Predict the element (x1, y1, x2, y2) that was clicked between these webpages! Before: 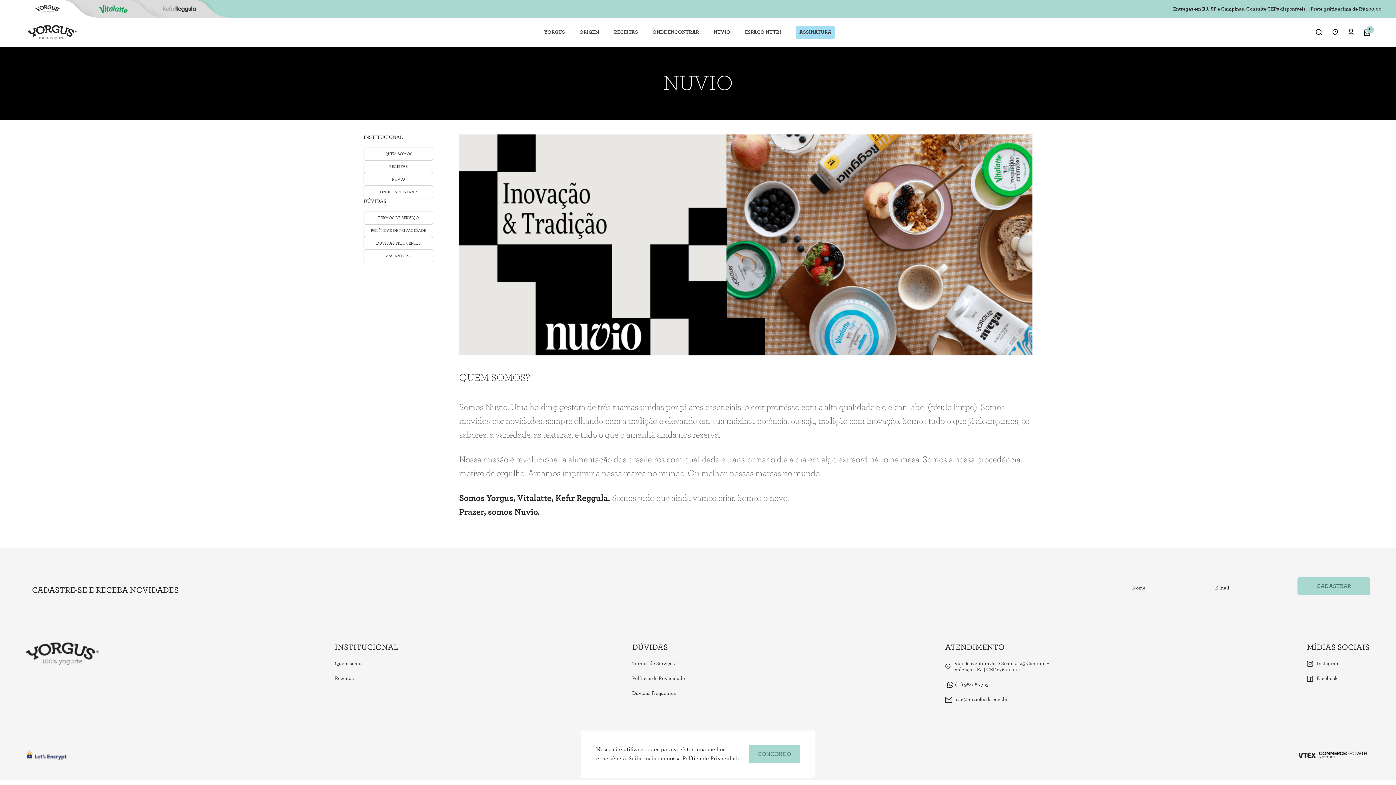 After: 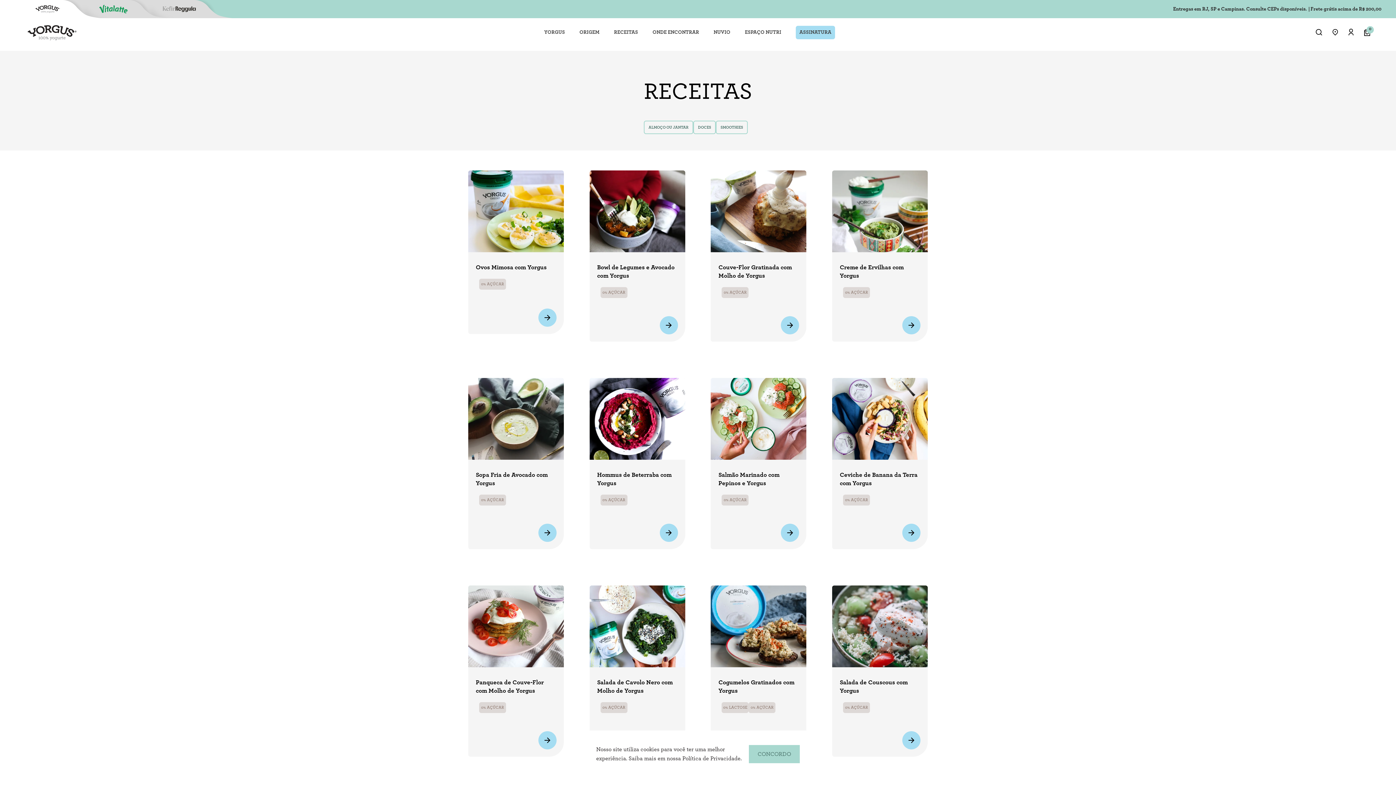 Action: bbox: (614, 29, 638, 35) label: RECEITAS